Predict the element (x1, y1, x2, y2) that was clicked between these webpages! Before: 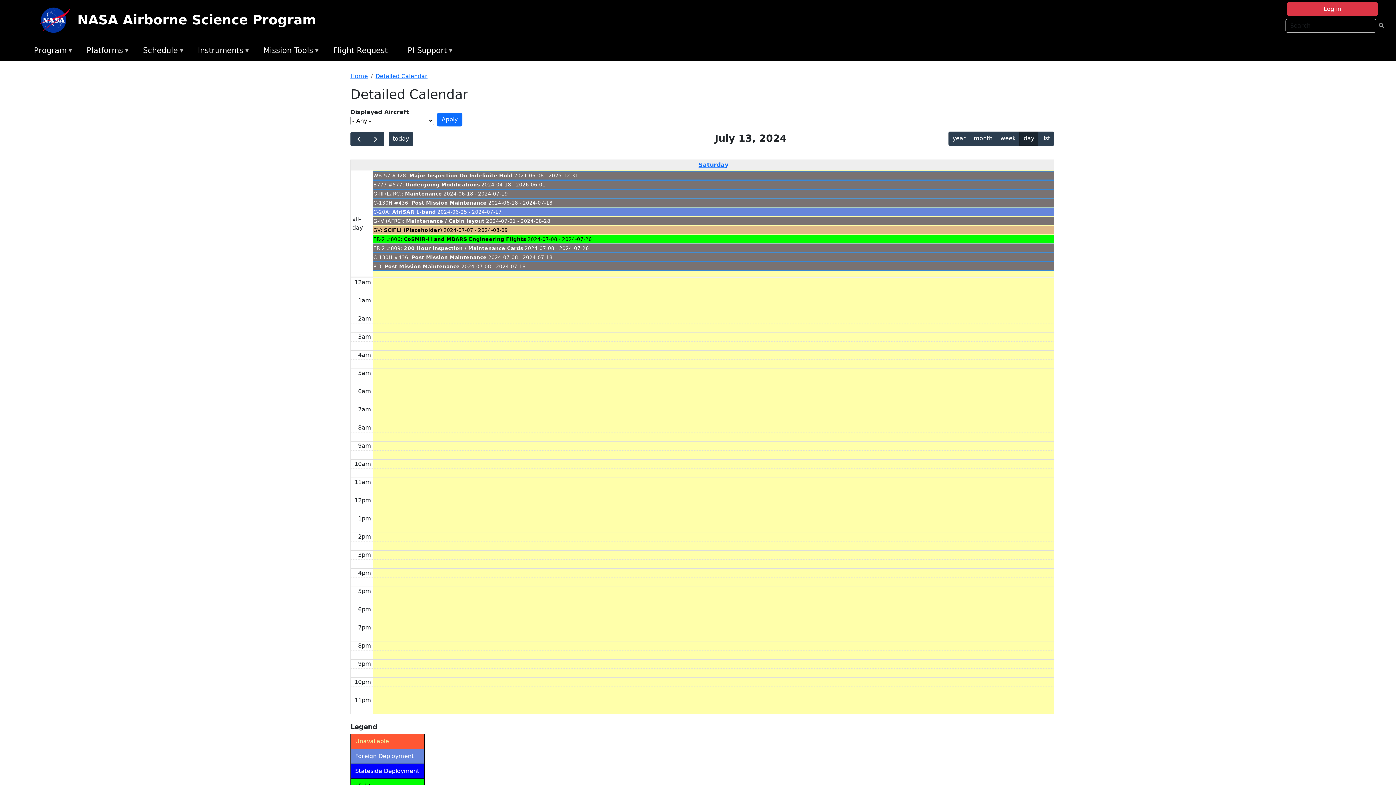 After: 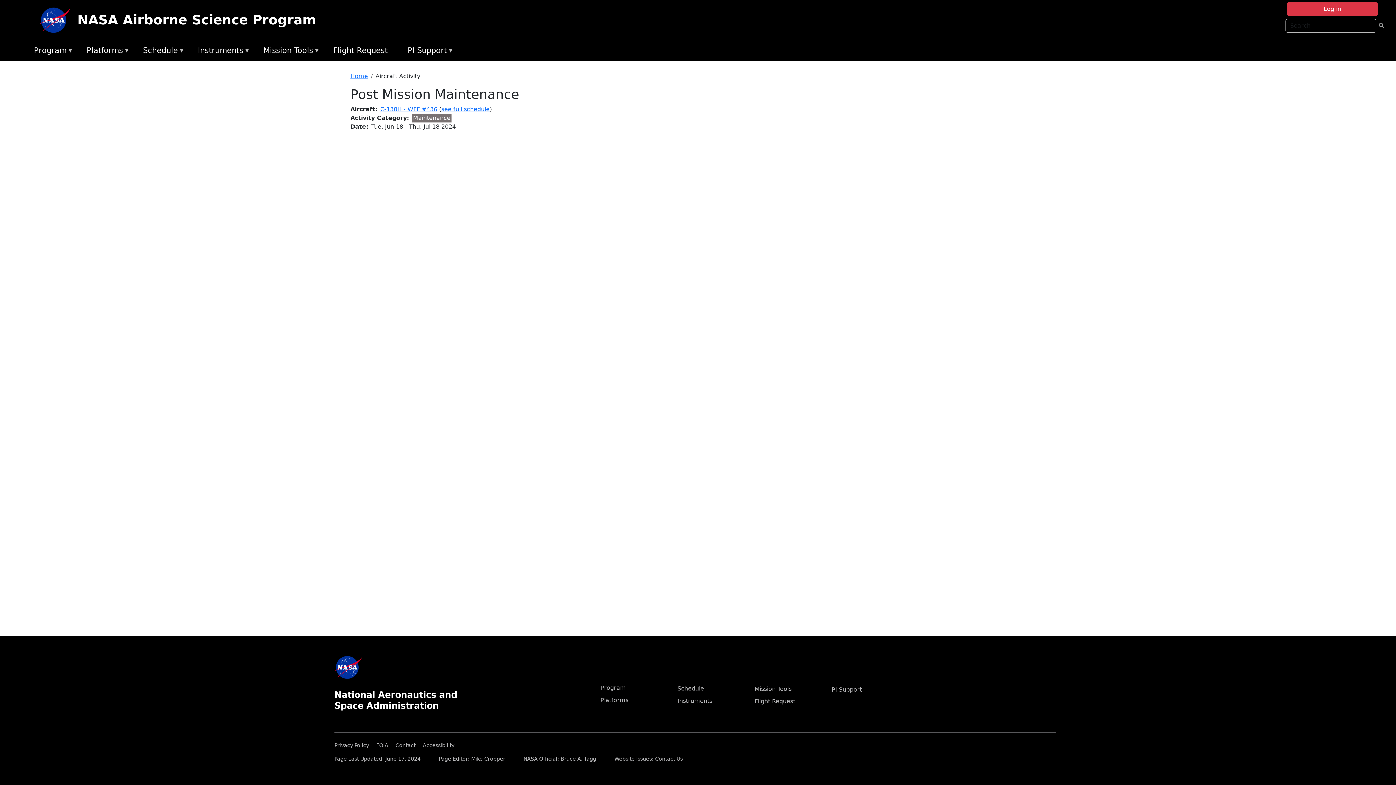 Action: label: Post Mission Maintenance bbox: (411, 199, 486, 205)